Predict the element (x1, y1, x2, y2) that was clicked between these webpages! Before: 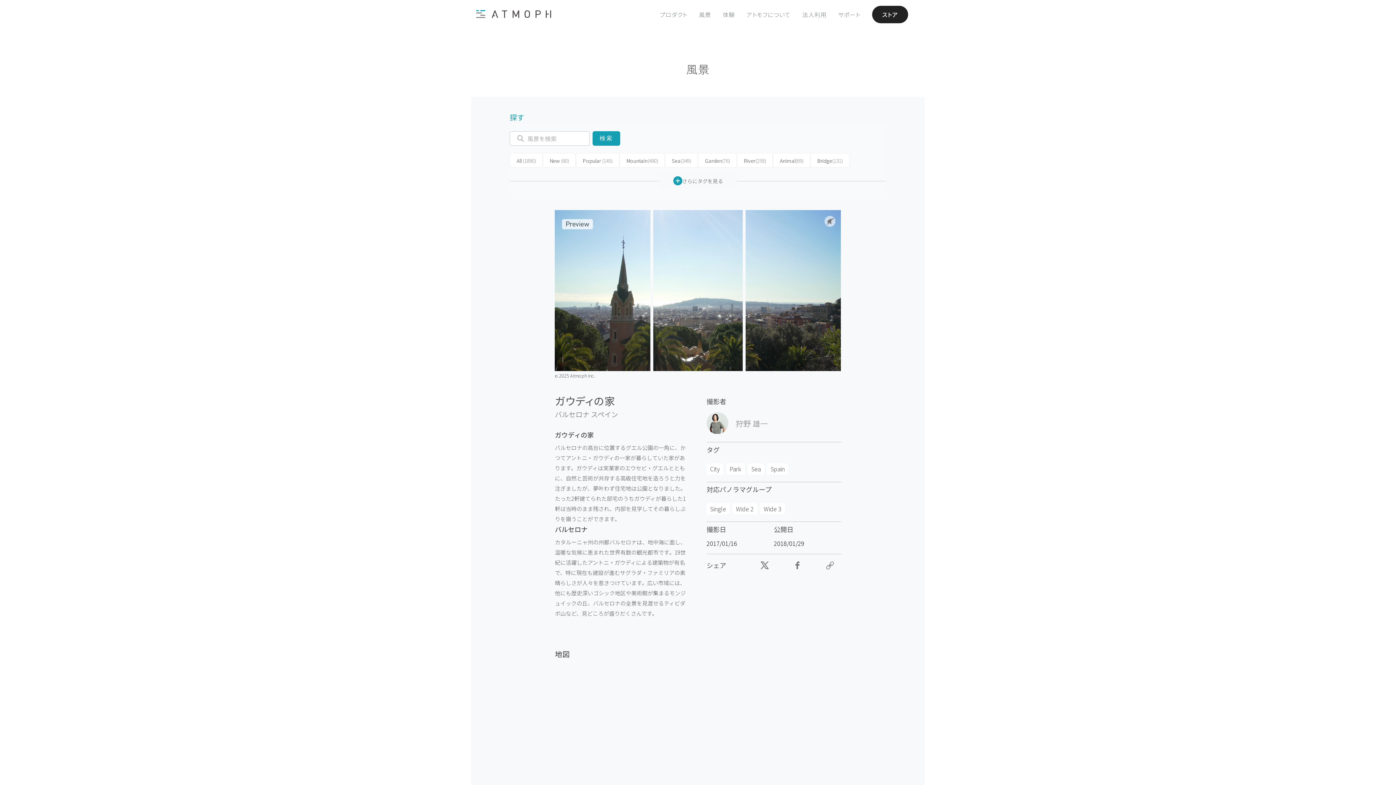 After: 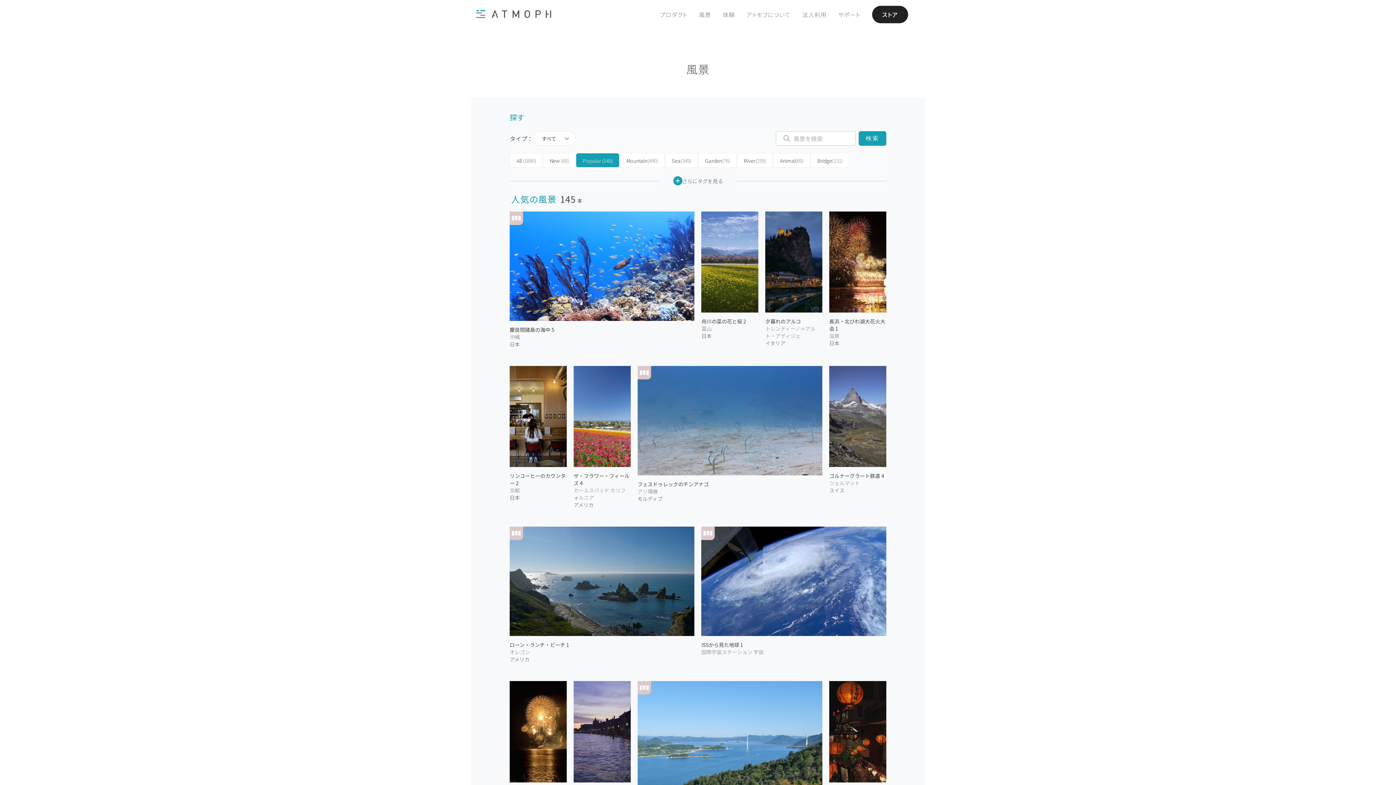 Action: label: Popular (145) bbox: (576, 153, 619, 167)